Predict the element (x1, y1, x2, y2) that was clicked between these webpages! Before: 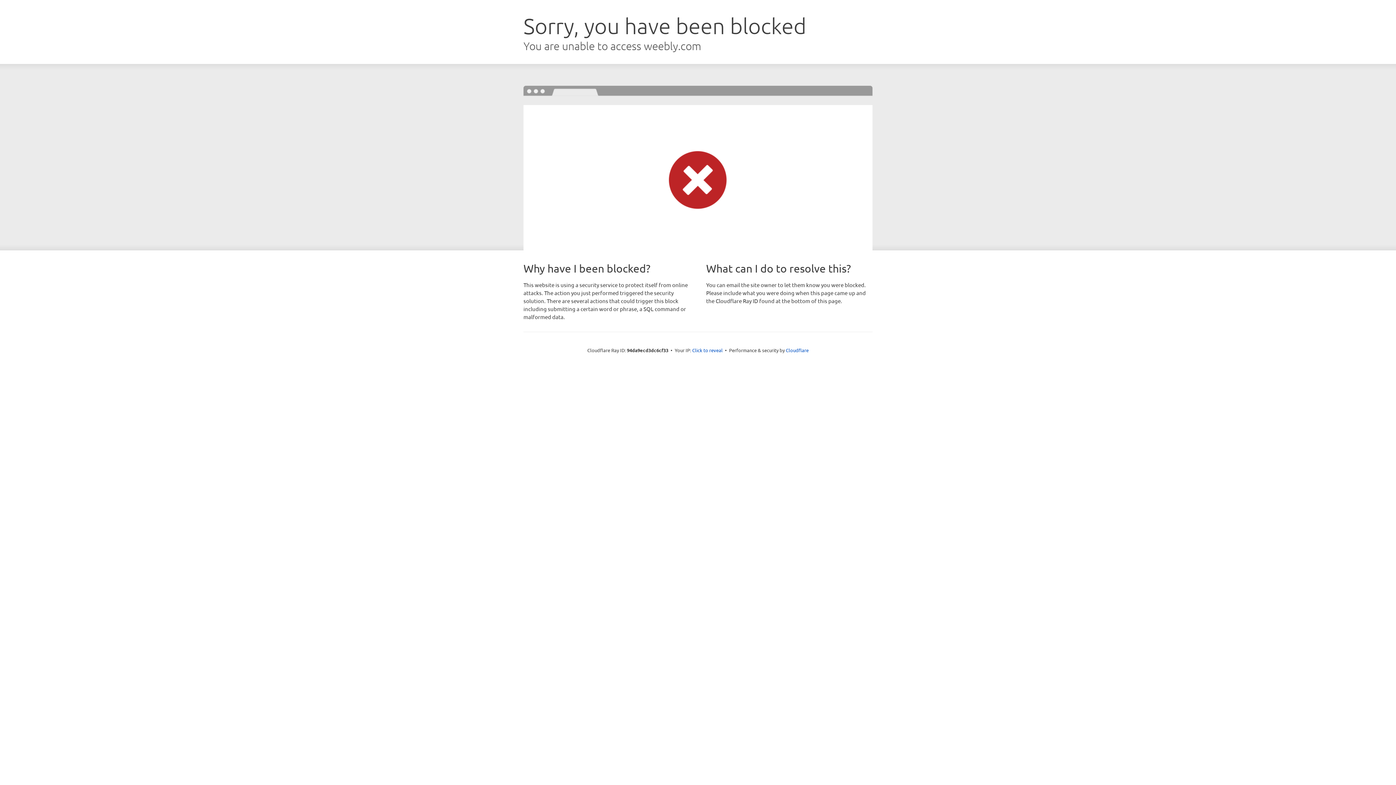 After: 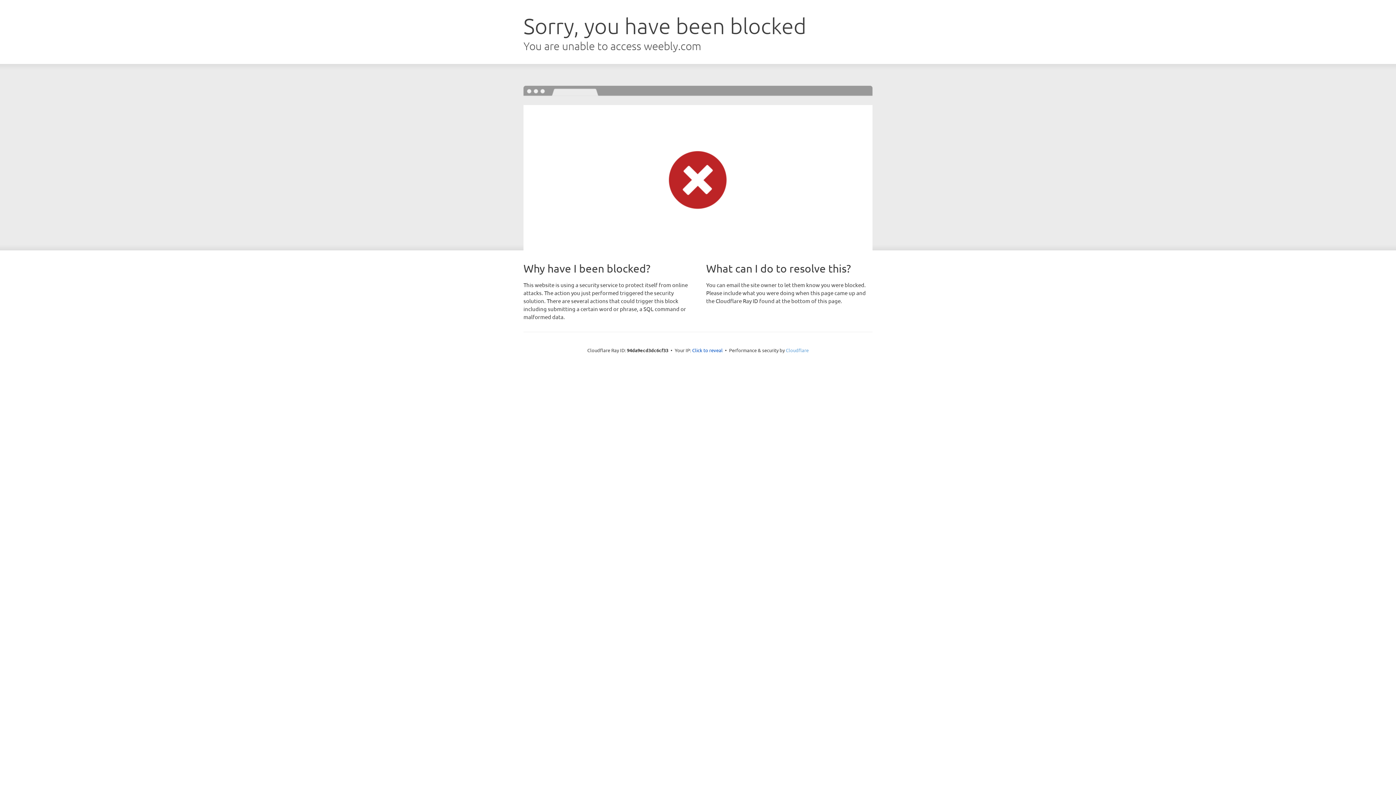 Action: bbox: (786, 347, 808, 353) label: Cloudflare